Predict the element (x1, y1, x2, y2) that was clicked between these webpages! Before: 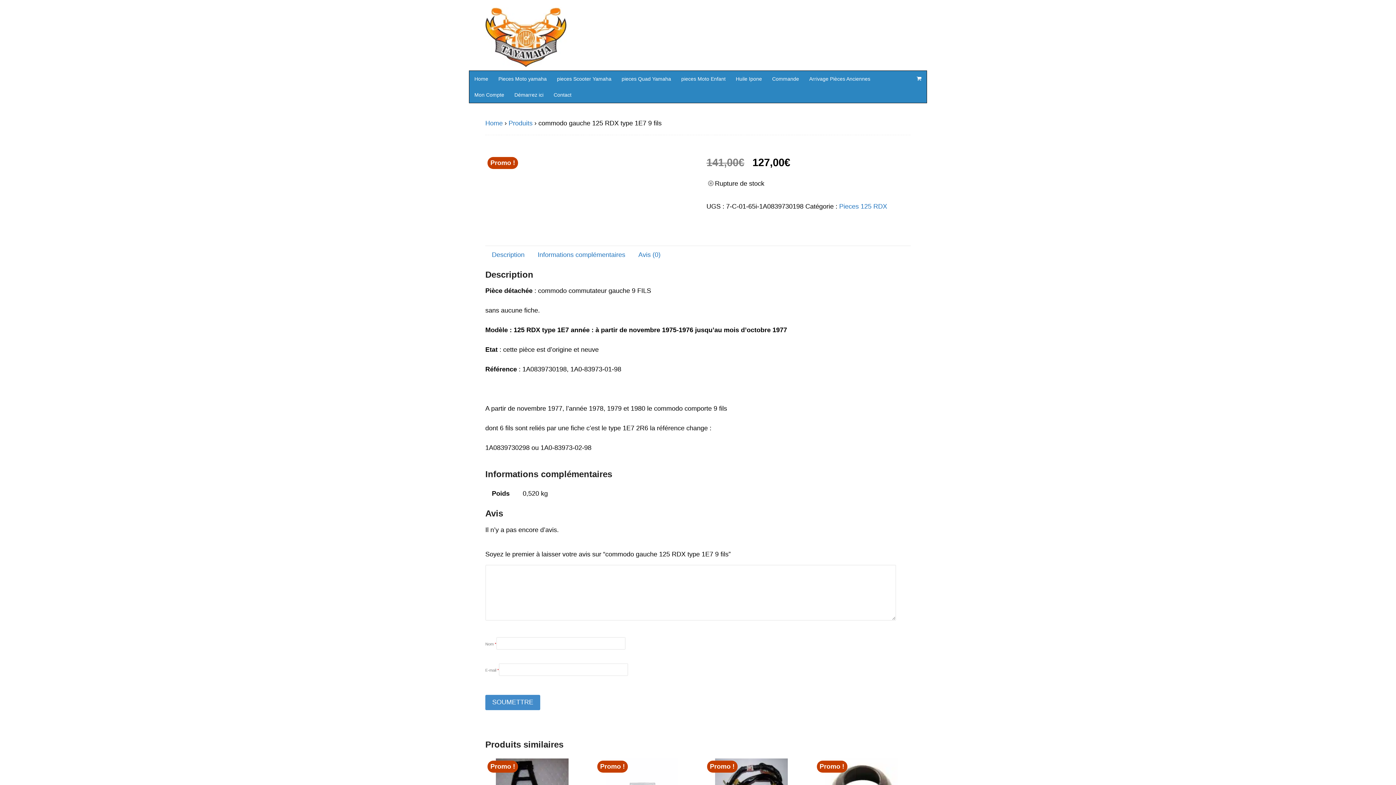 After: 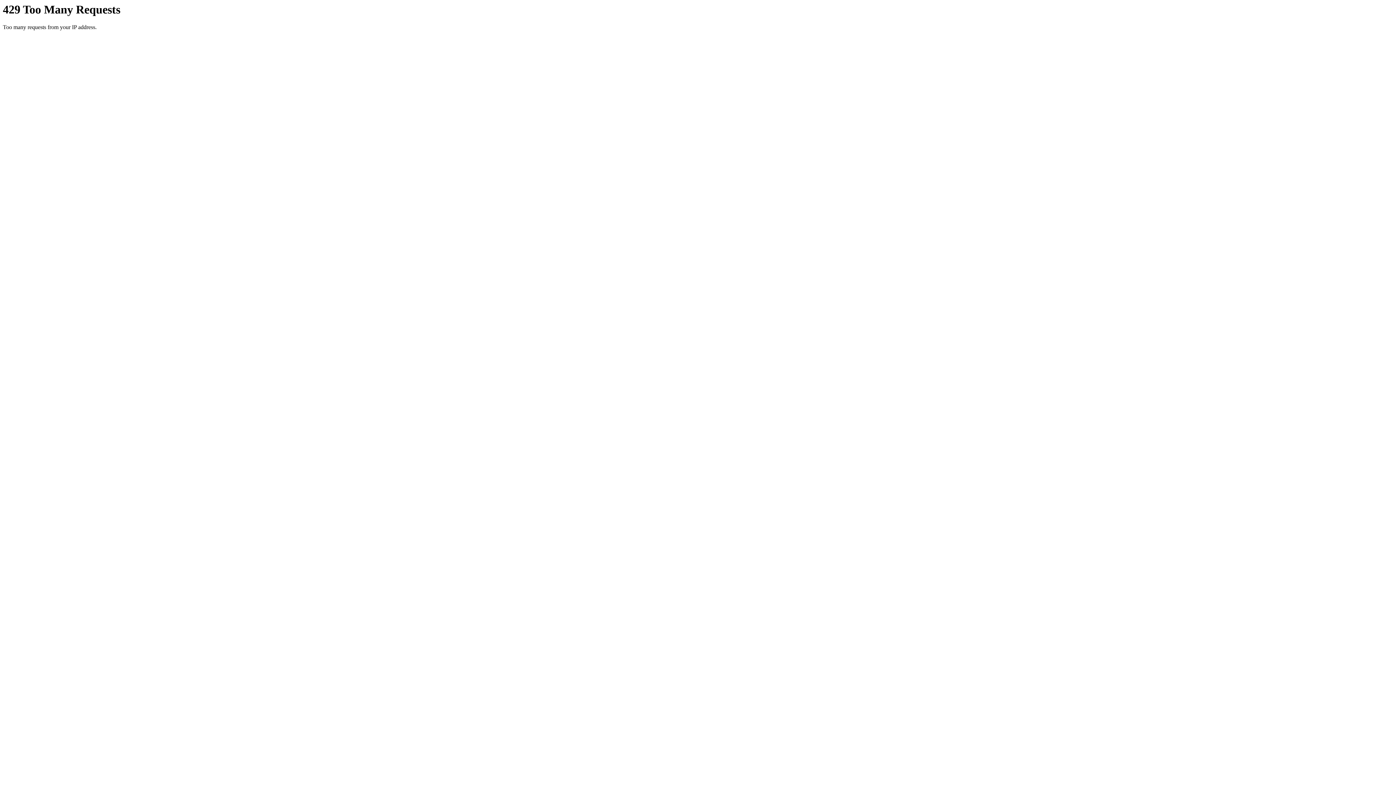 Action: bbox: (552, 70, 616, 86) label: pieces Scooter Yamaha